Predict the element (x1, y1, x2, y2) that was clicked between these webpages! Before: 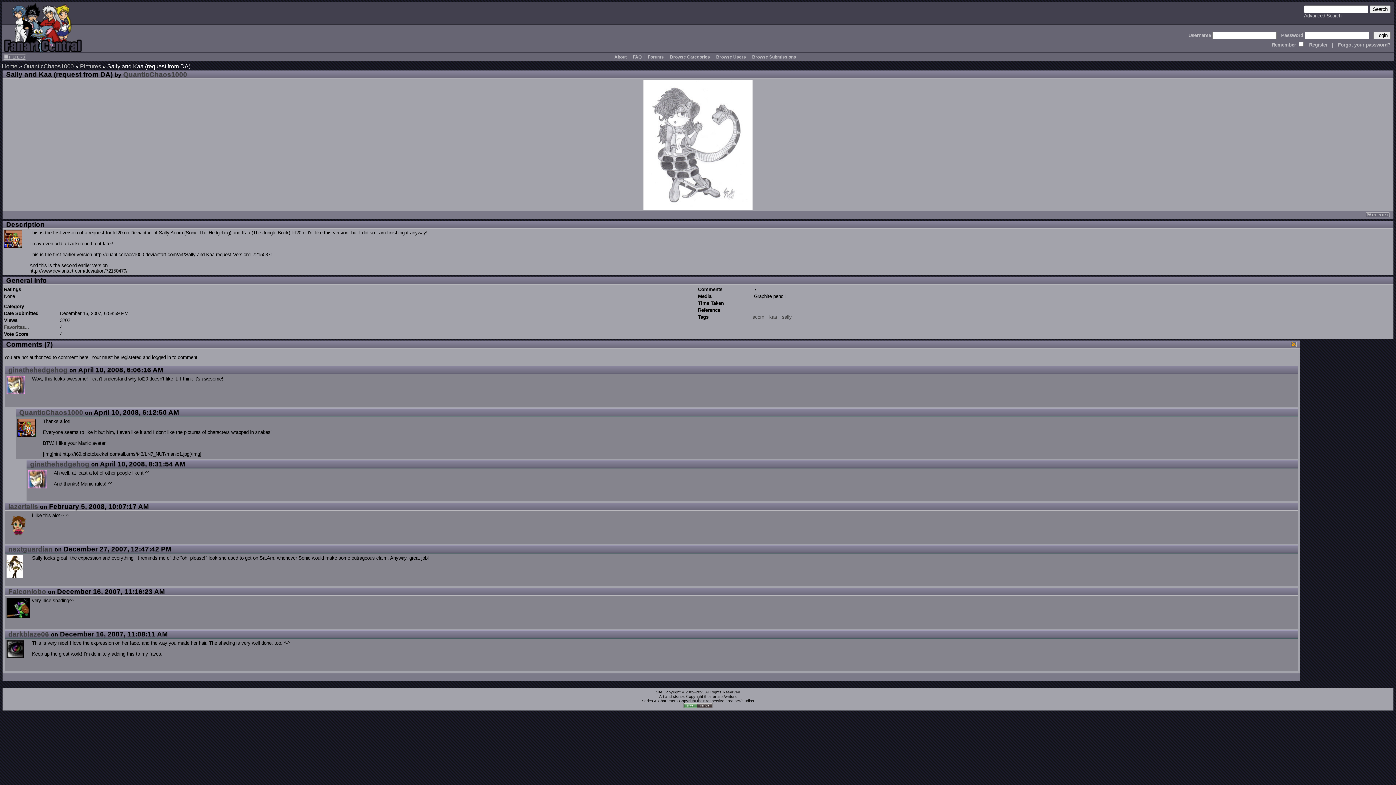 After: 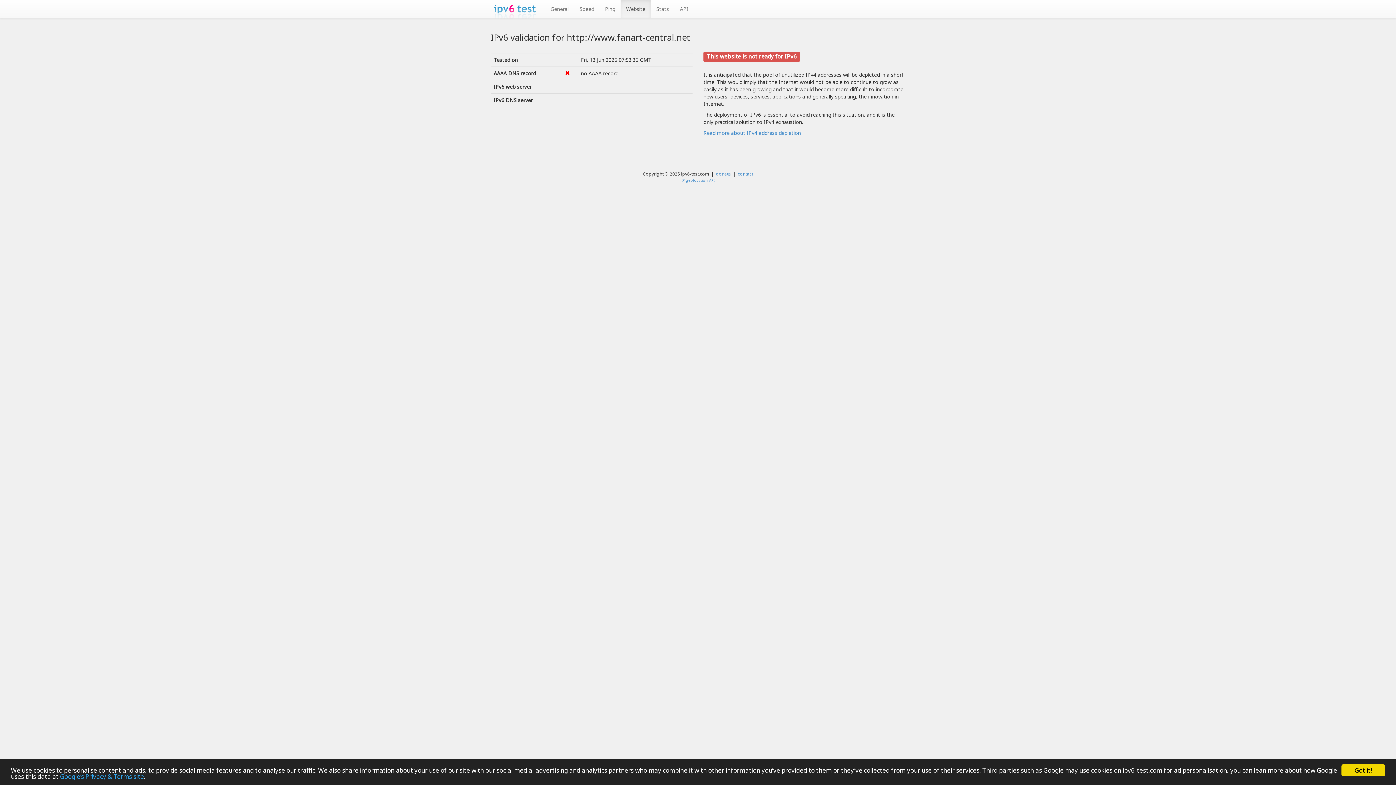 Action: bbox: (683, 704, 712, 709)